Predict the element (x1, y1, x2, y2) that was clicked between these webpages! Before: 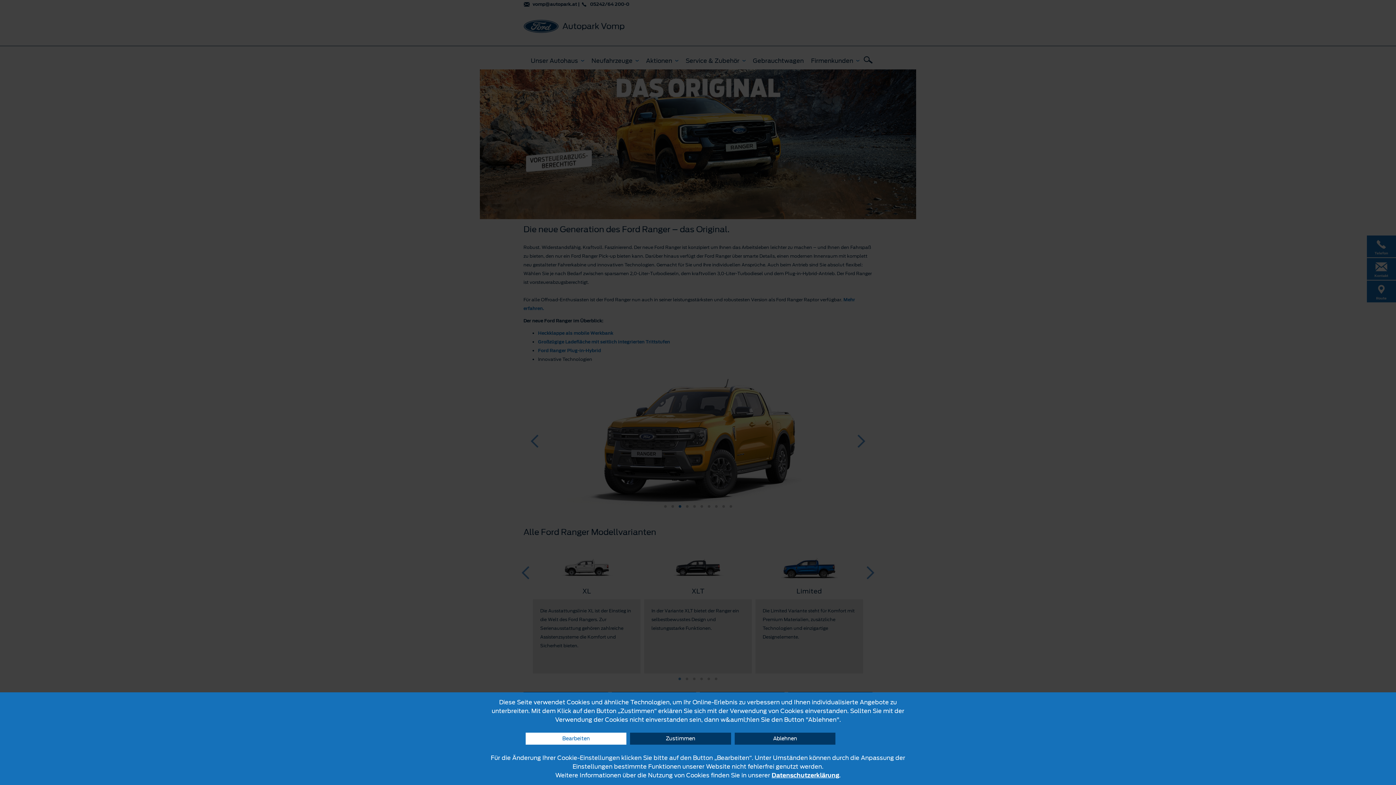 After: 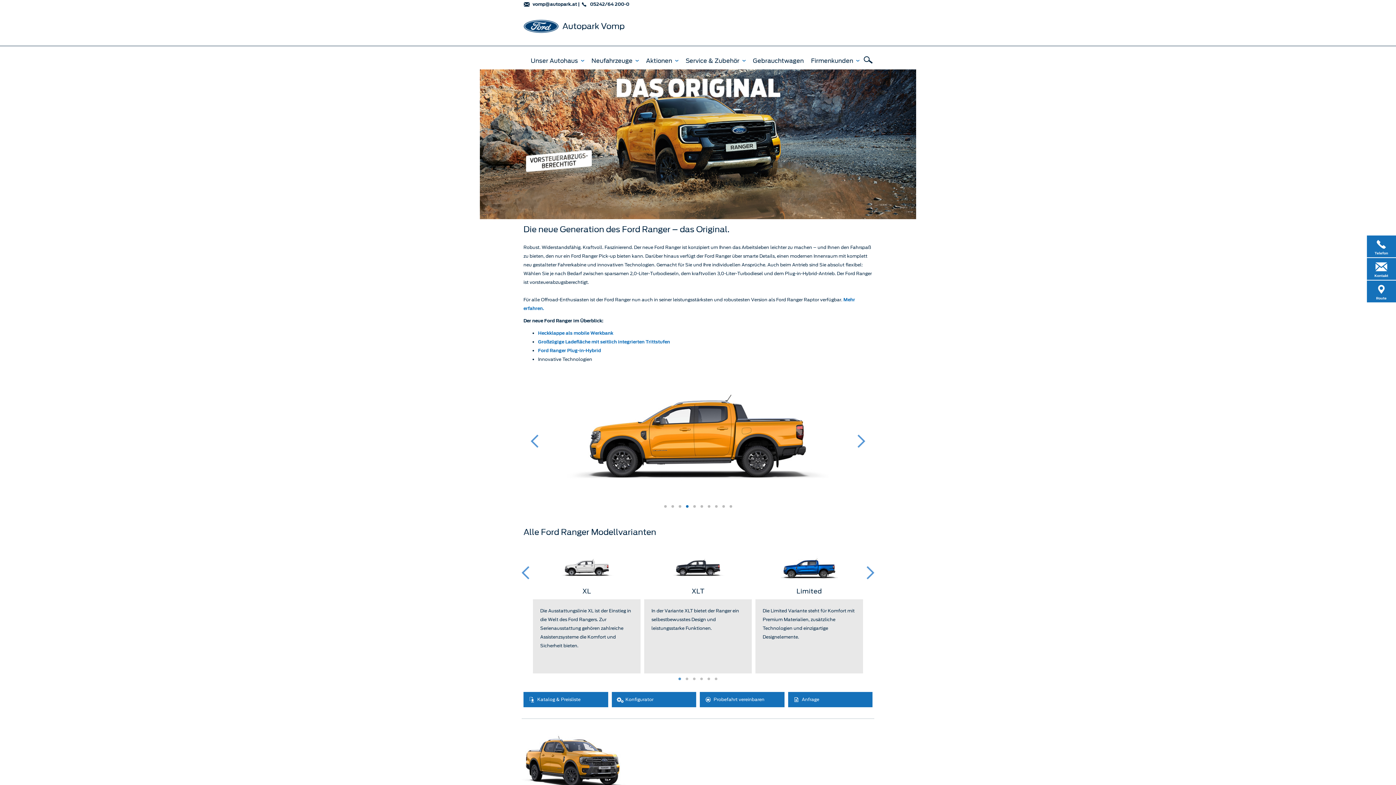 Action: label: Ablehnen bbox: (734, 733, 835, 745)